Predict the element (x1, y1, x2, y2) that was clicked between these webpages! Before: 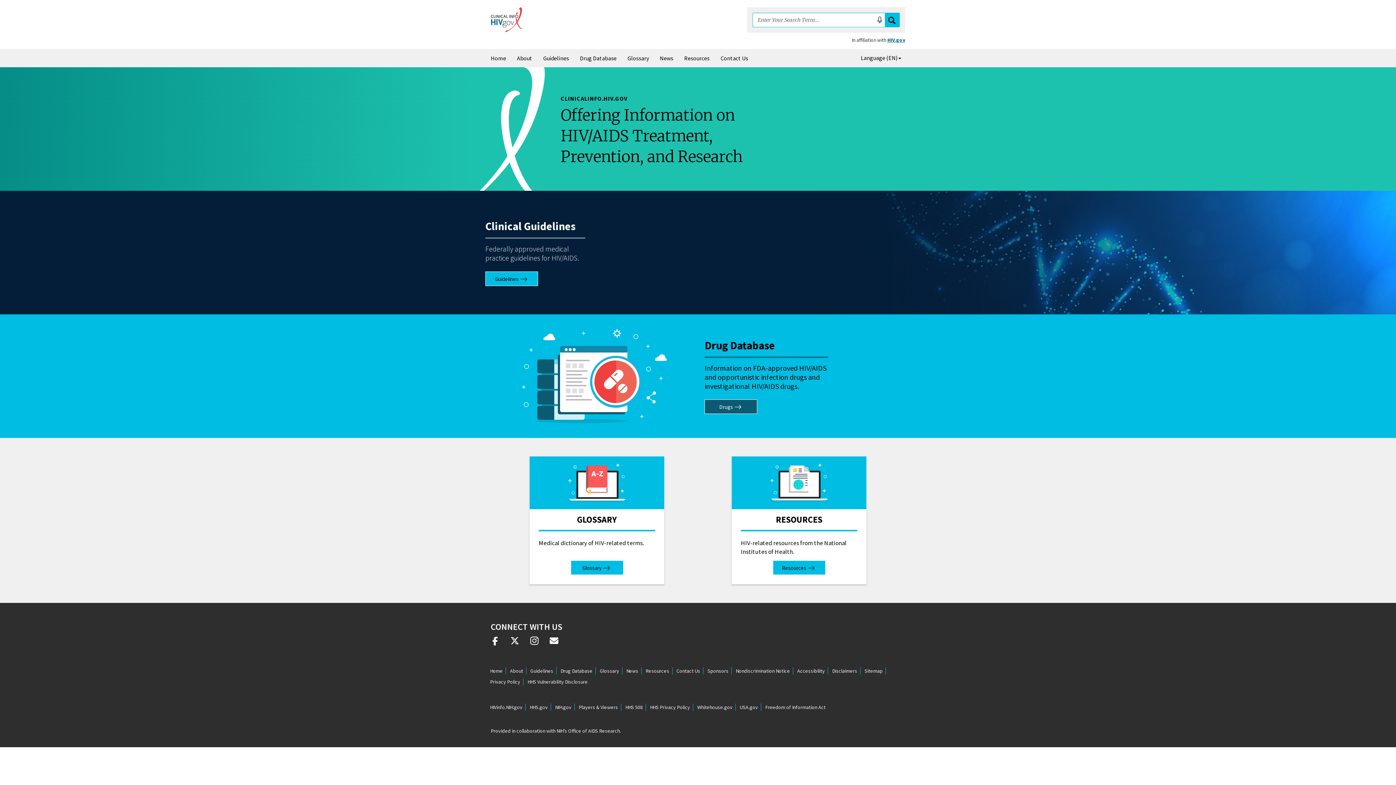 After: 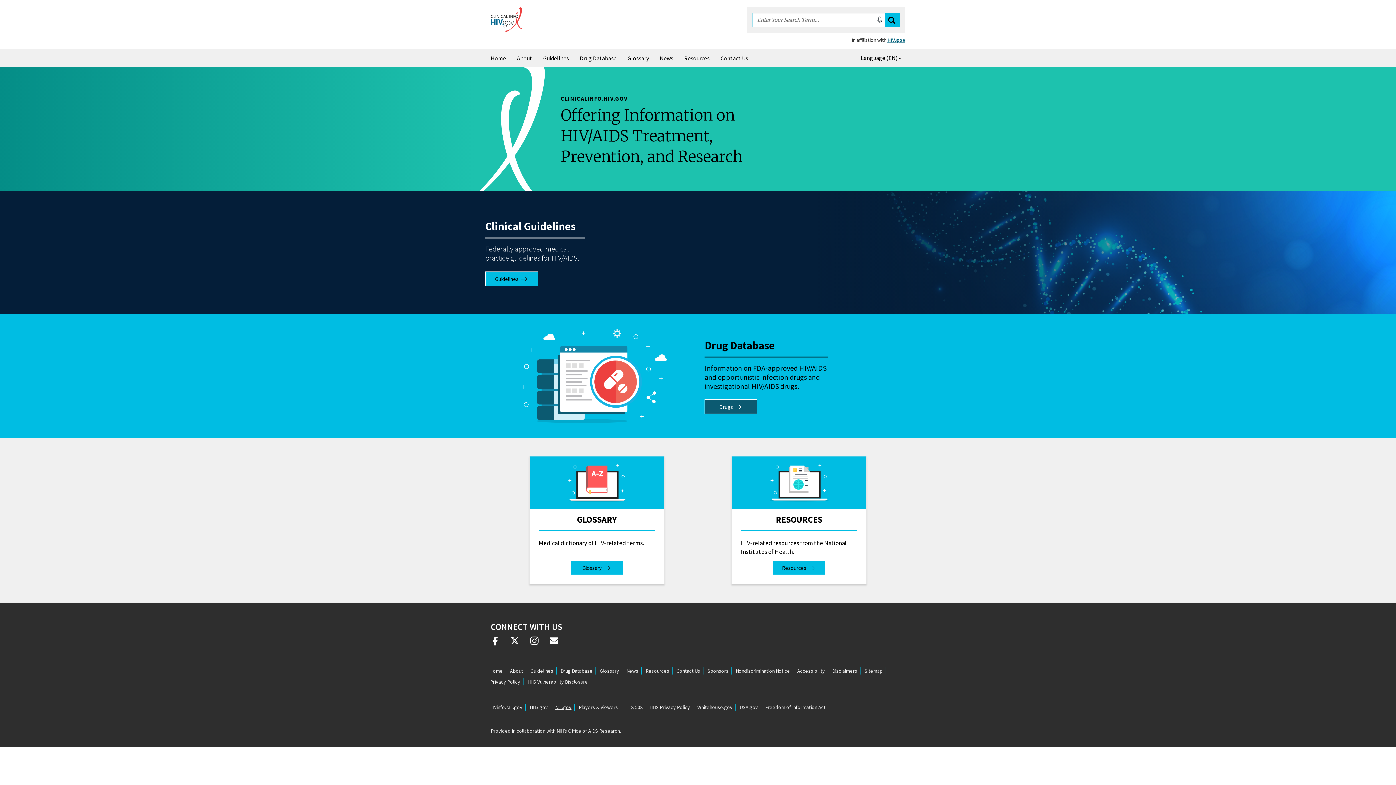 Action: bbox: (552, 704, 574, 711) label: NIH.gov